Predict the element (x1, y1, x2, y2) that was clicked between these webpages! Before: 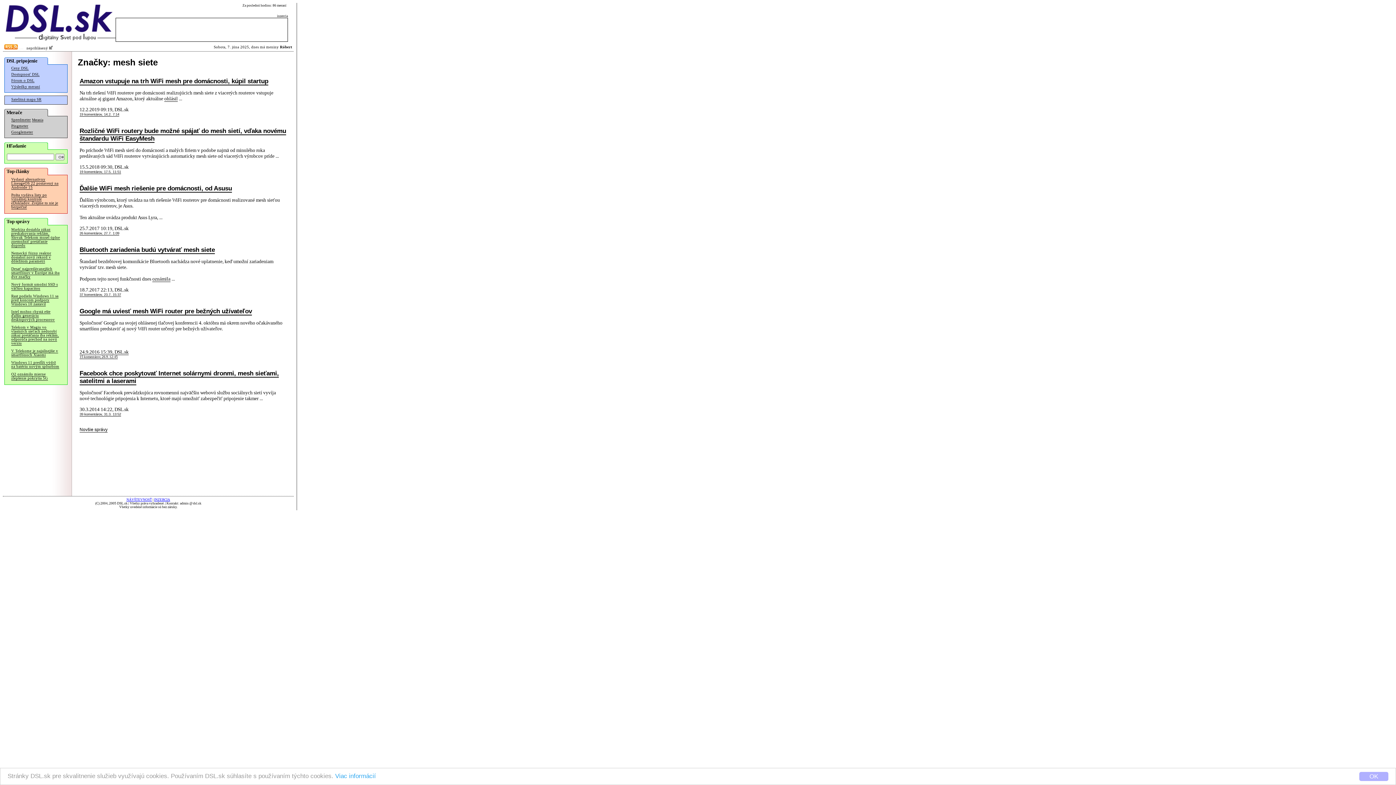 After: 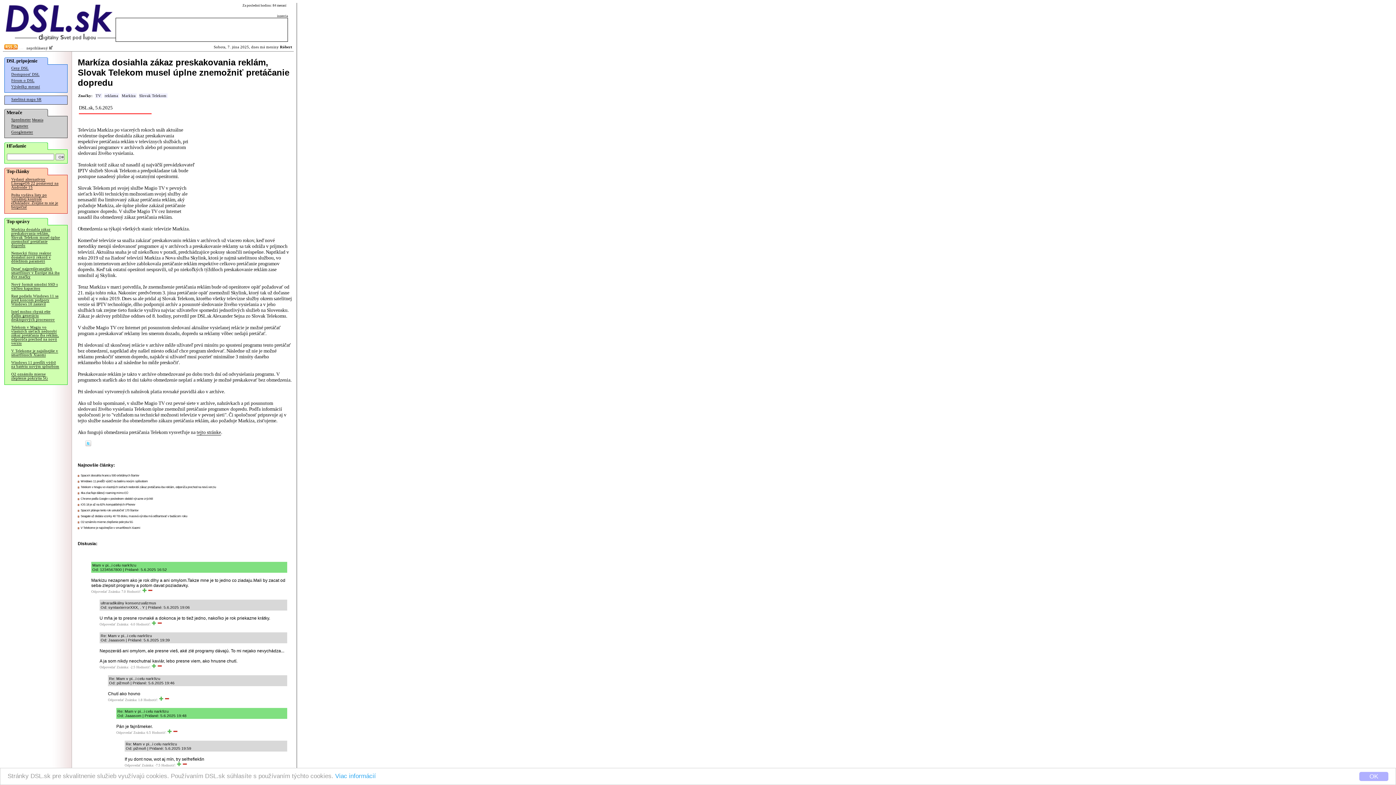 Action: bbox: (11, 227, 60, 248) label: Markíza dosiahla zákaz preskakovania reklám, Slovak Telekom musel úplne znemožniť pretáčanie dopredu